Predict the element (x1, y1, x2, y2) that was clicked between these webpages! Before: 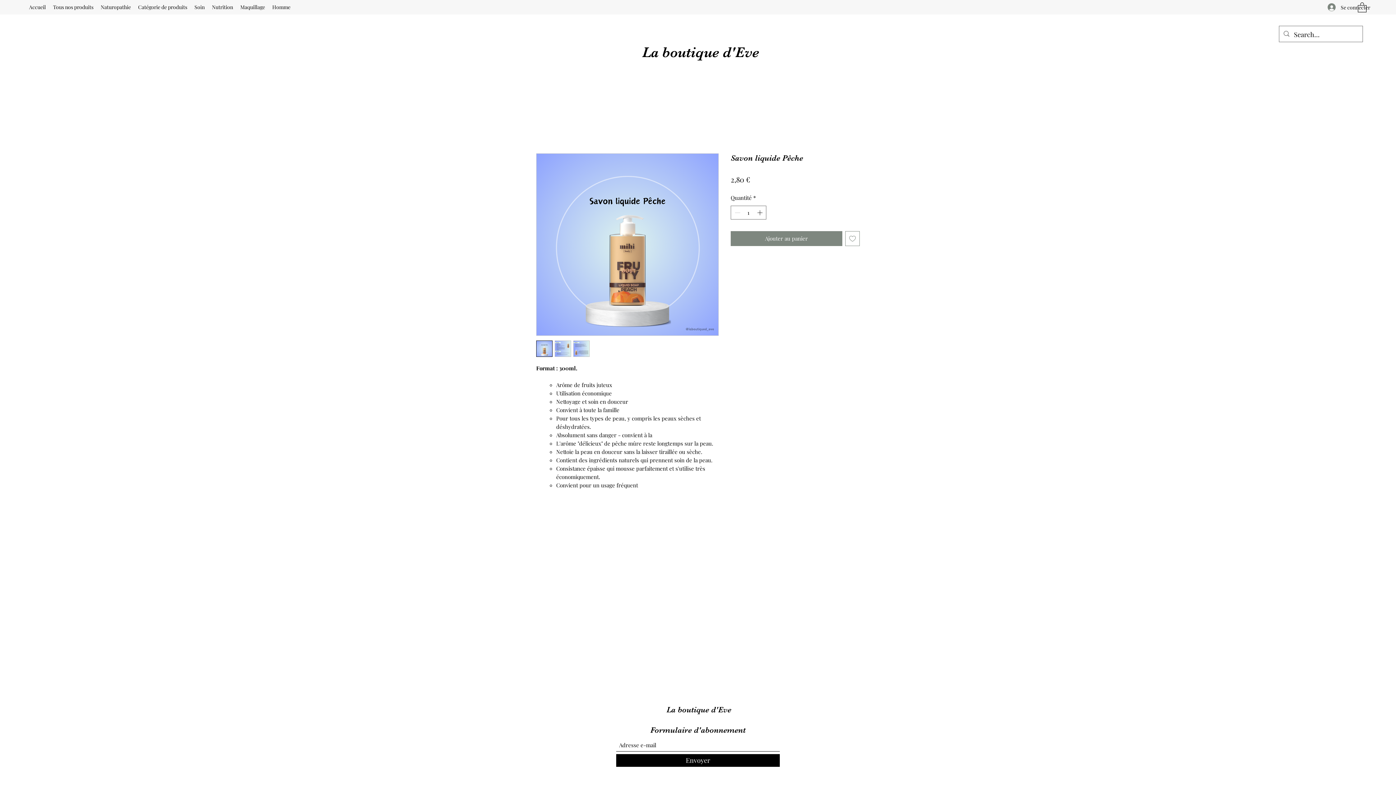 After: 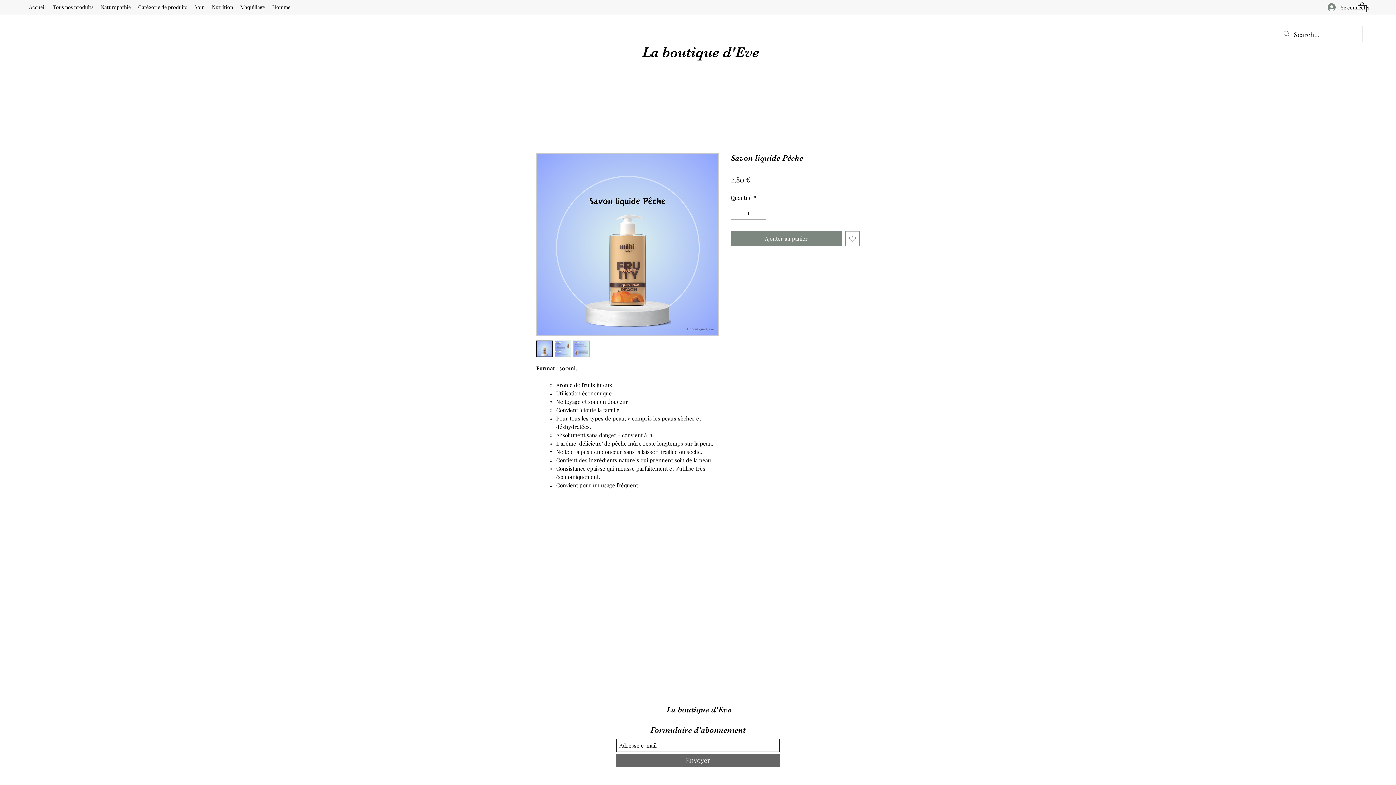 Action: bbox: (616, 754, 780, 767) label: Envoyer